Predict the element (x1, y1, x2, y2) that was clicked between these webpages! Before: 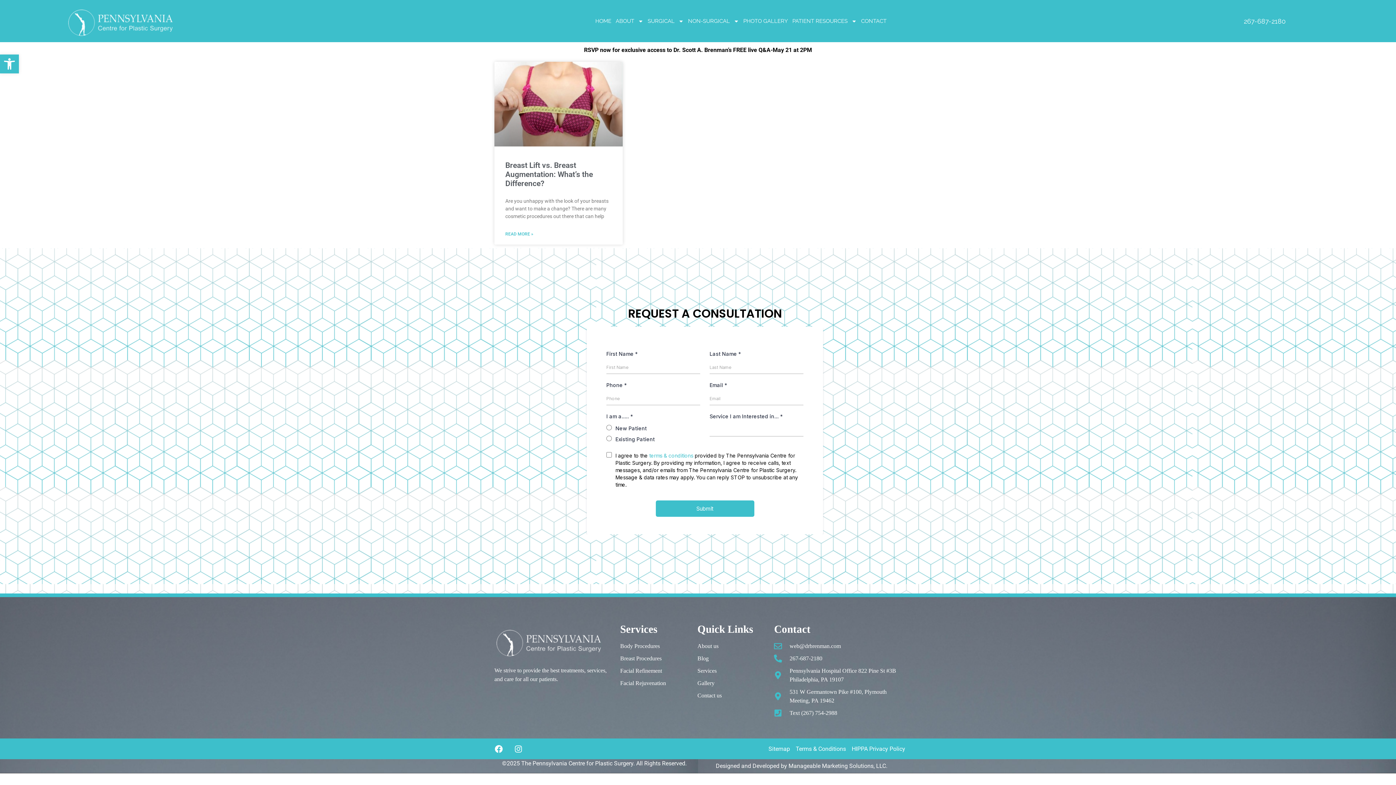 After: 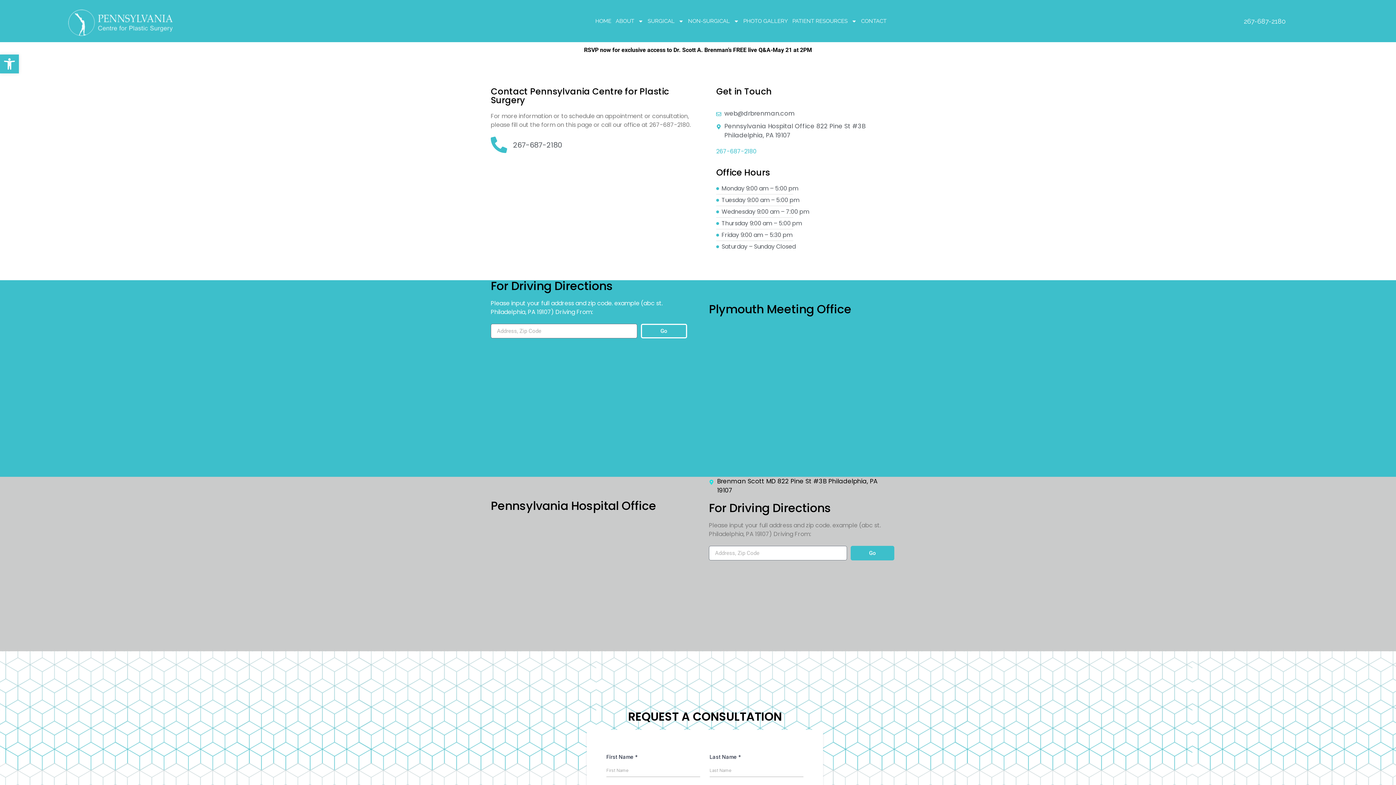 Action: bbox: (859, 12, 888, 29) label: CONTACT